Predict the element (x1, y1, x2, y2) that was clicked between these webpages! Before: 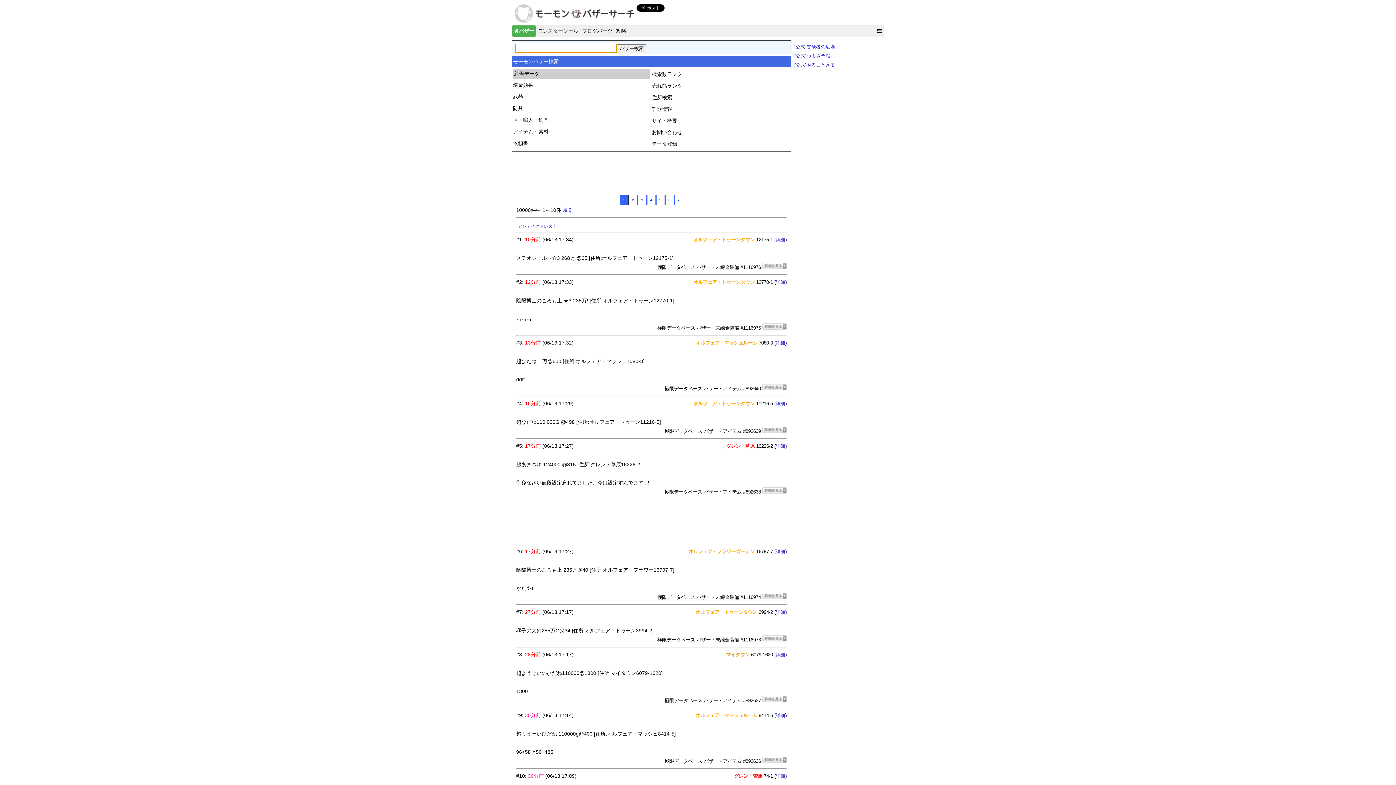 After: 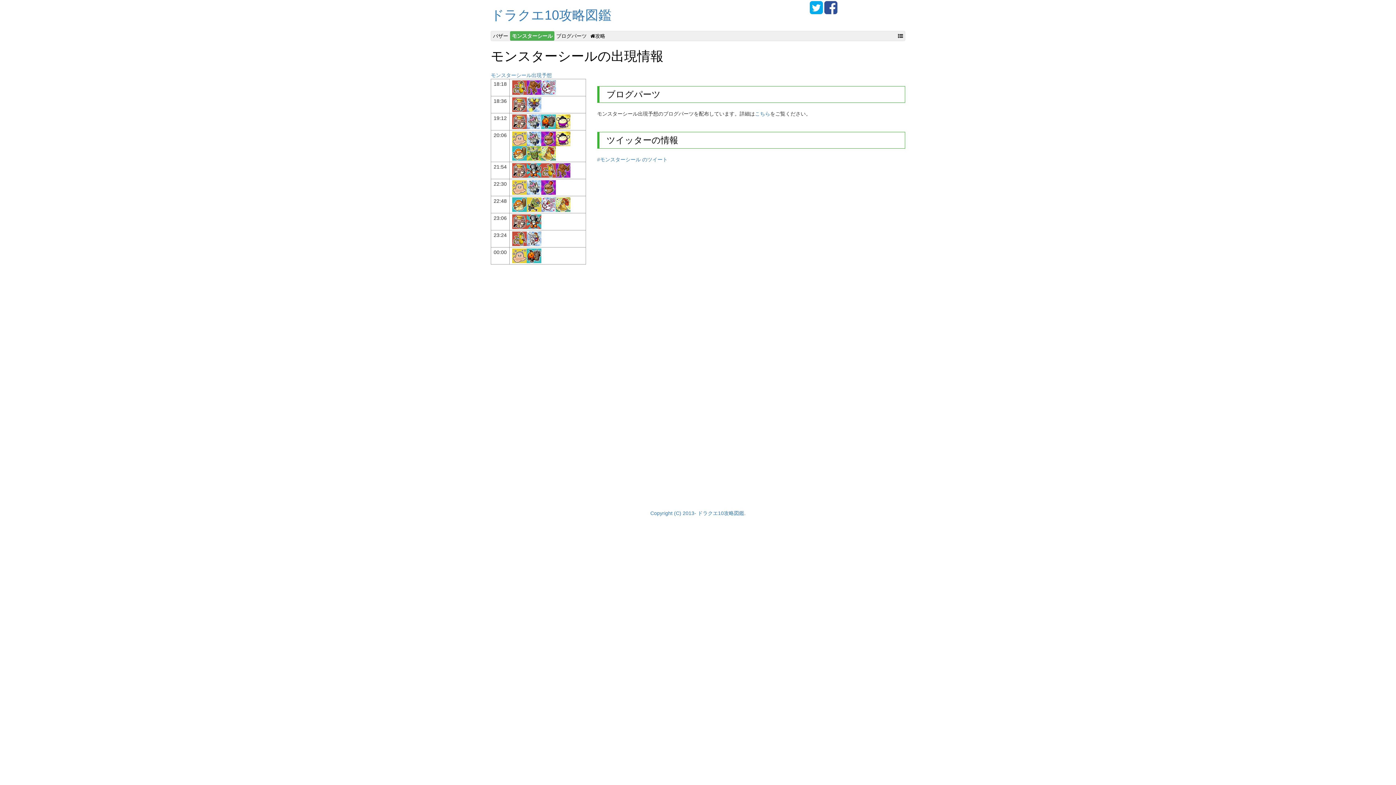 Action: bbox: (536, 25, 580, 36) label: モンスターシール